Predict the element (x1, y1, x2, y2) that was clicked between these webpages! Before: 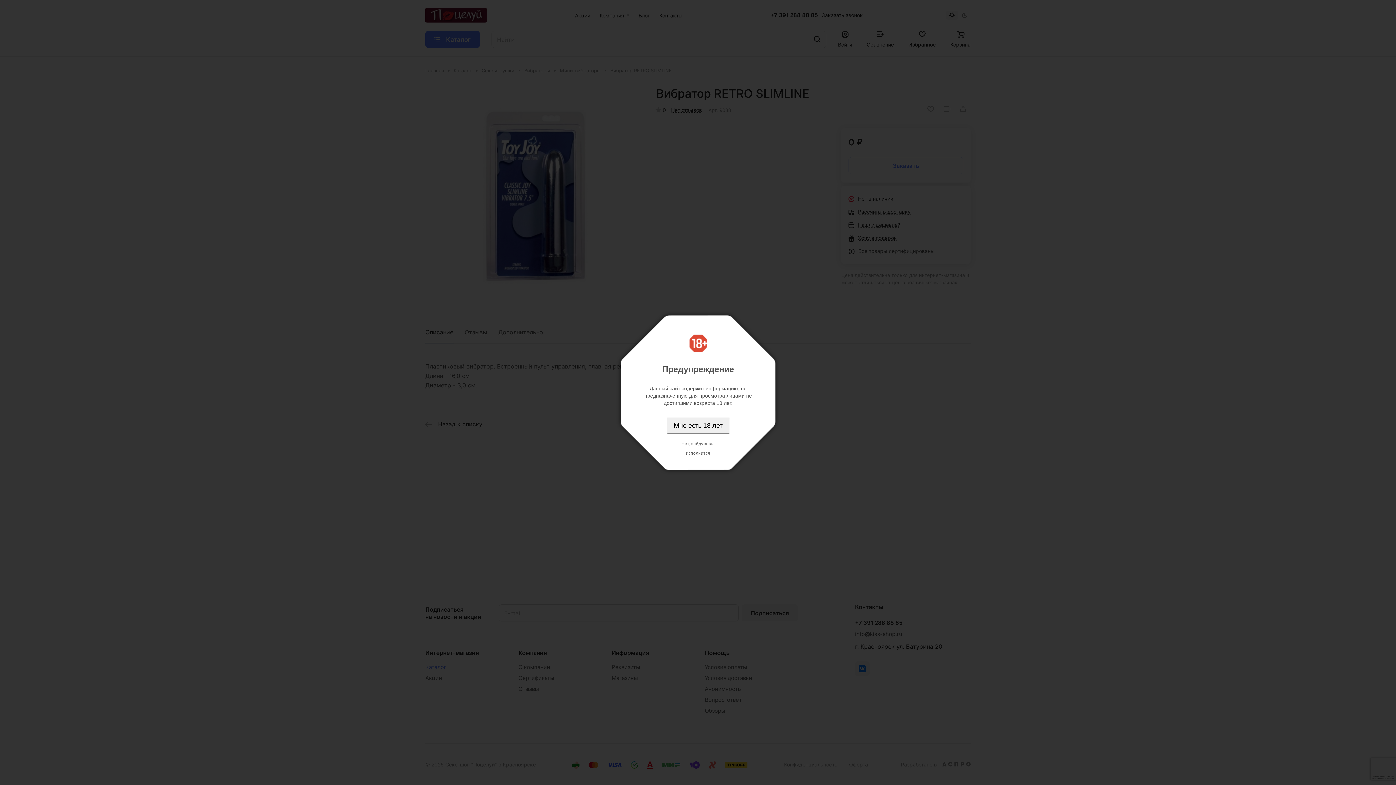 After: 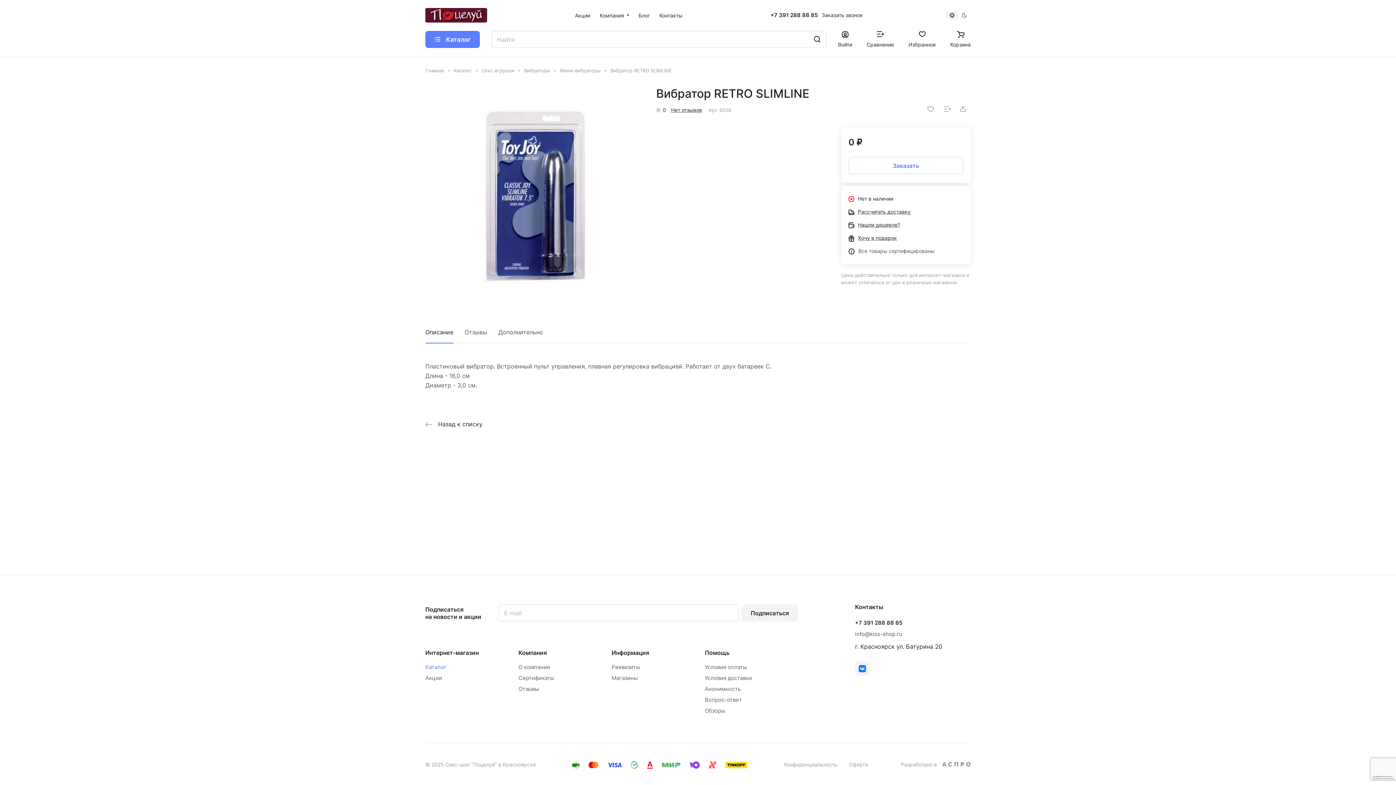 Action: label: Мне есть 18 лет bbox: (666, 417, 730, 433)